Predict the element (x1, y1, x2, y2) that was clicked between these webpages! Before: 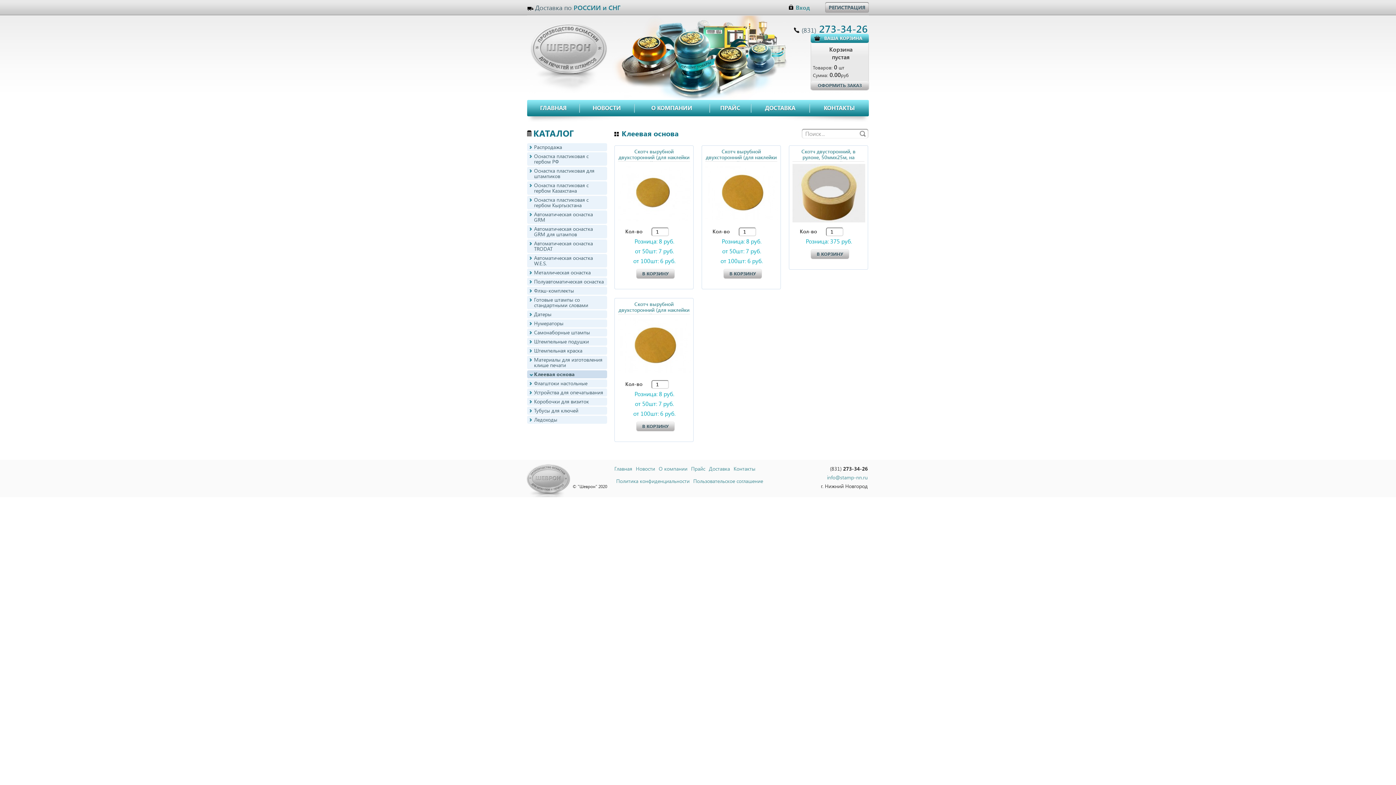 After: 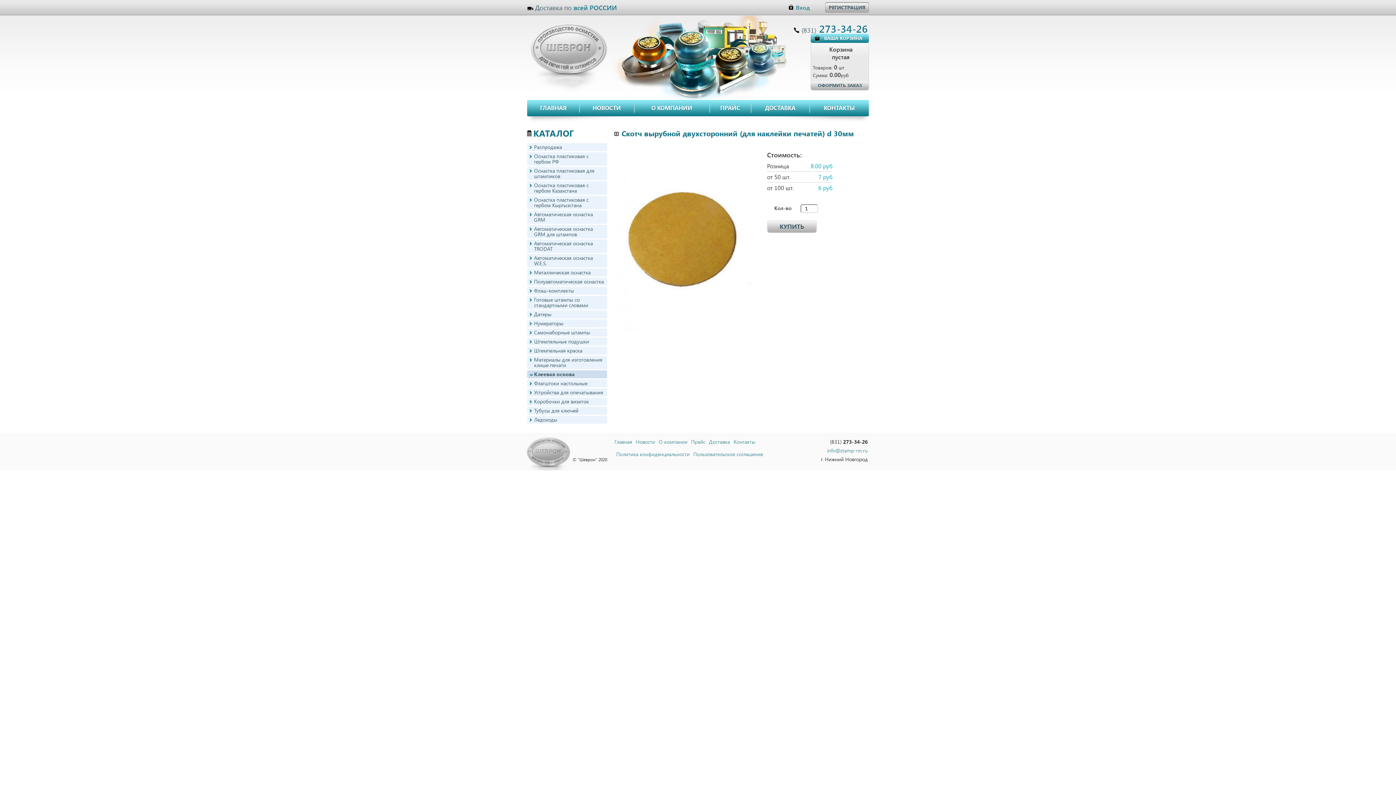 Action: bbox: (618, 215, 690, 222)